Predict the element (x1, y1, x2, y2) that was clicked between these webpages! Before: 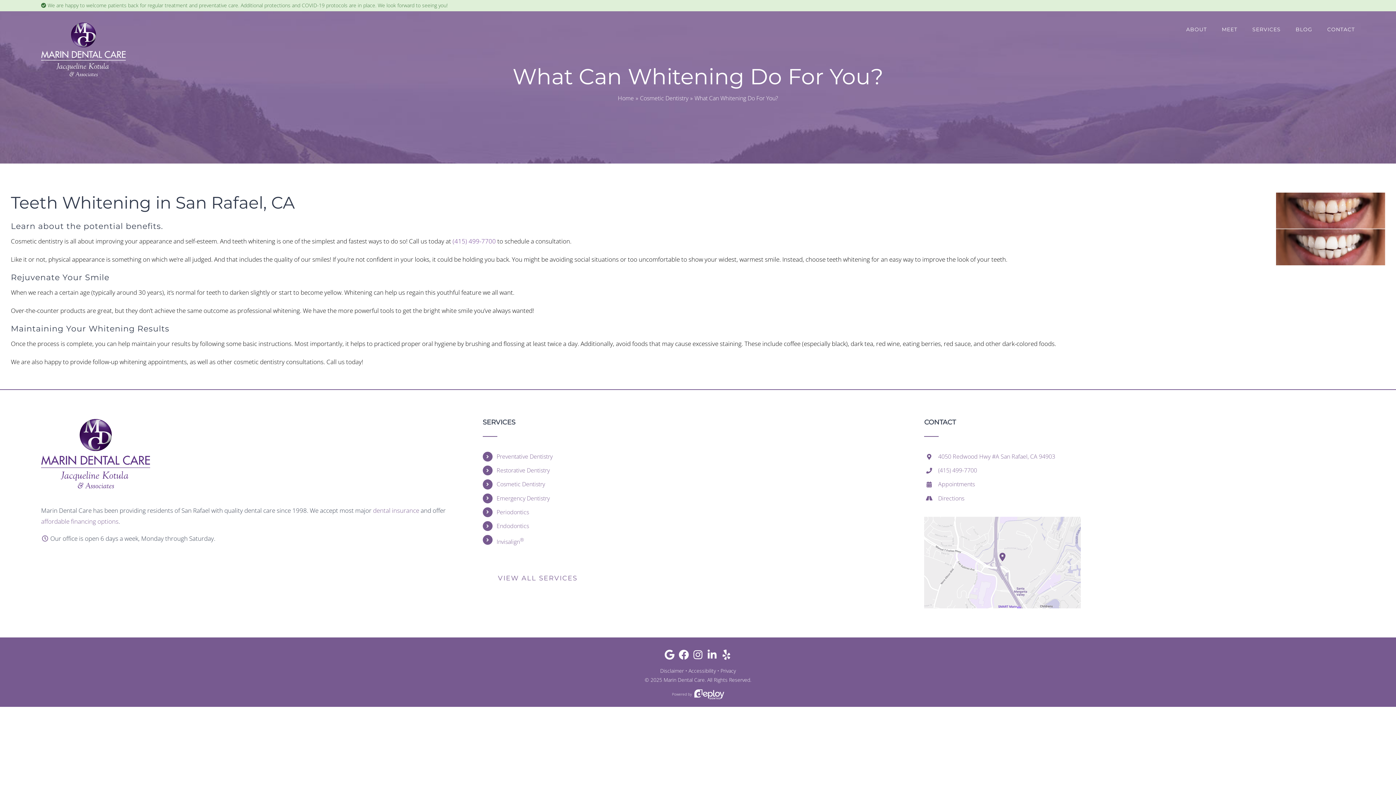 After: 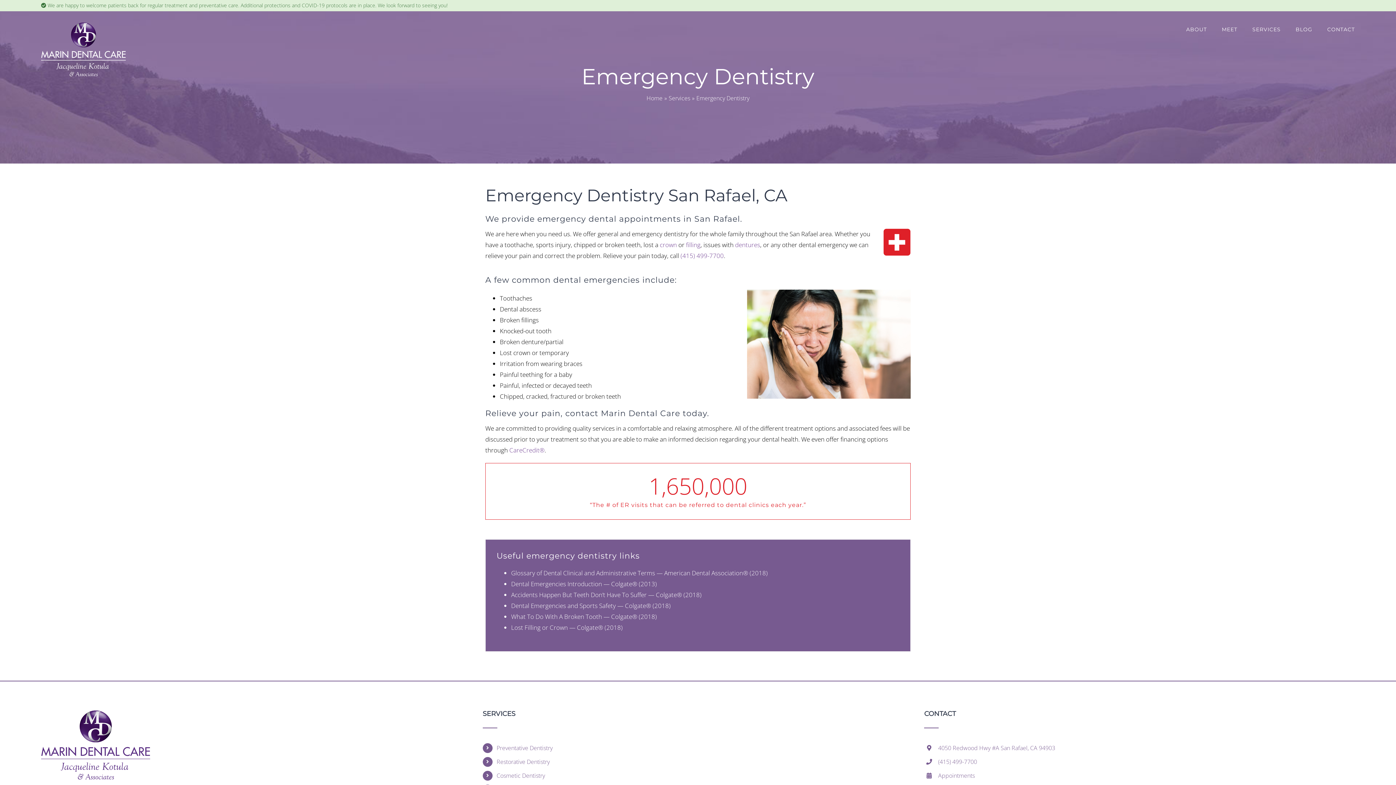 Action: label: Emergency Dentistry bbox: (496, 493, 913, 503)